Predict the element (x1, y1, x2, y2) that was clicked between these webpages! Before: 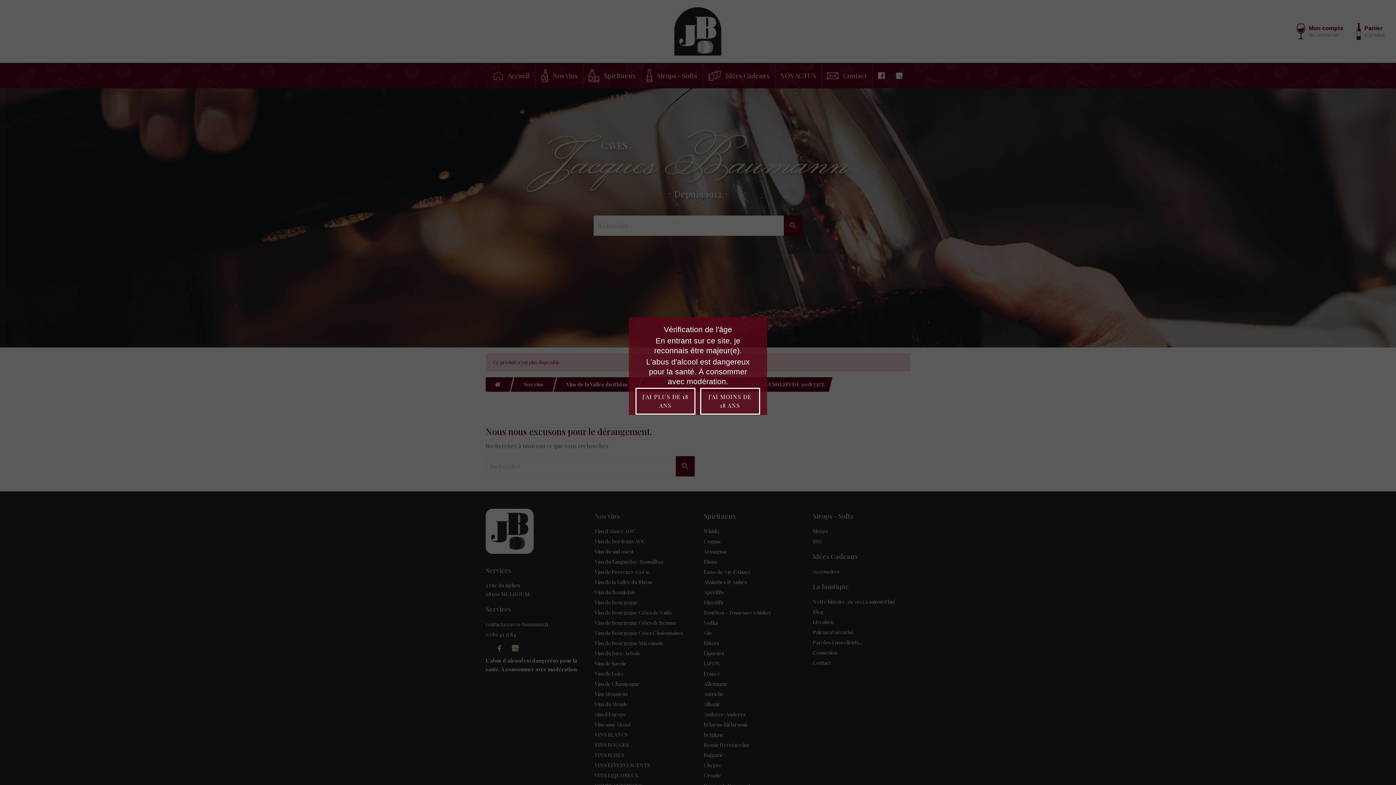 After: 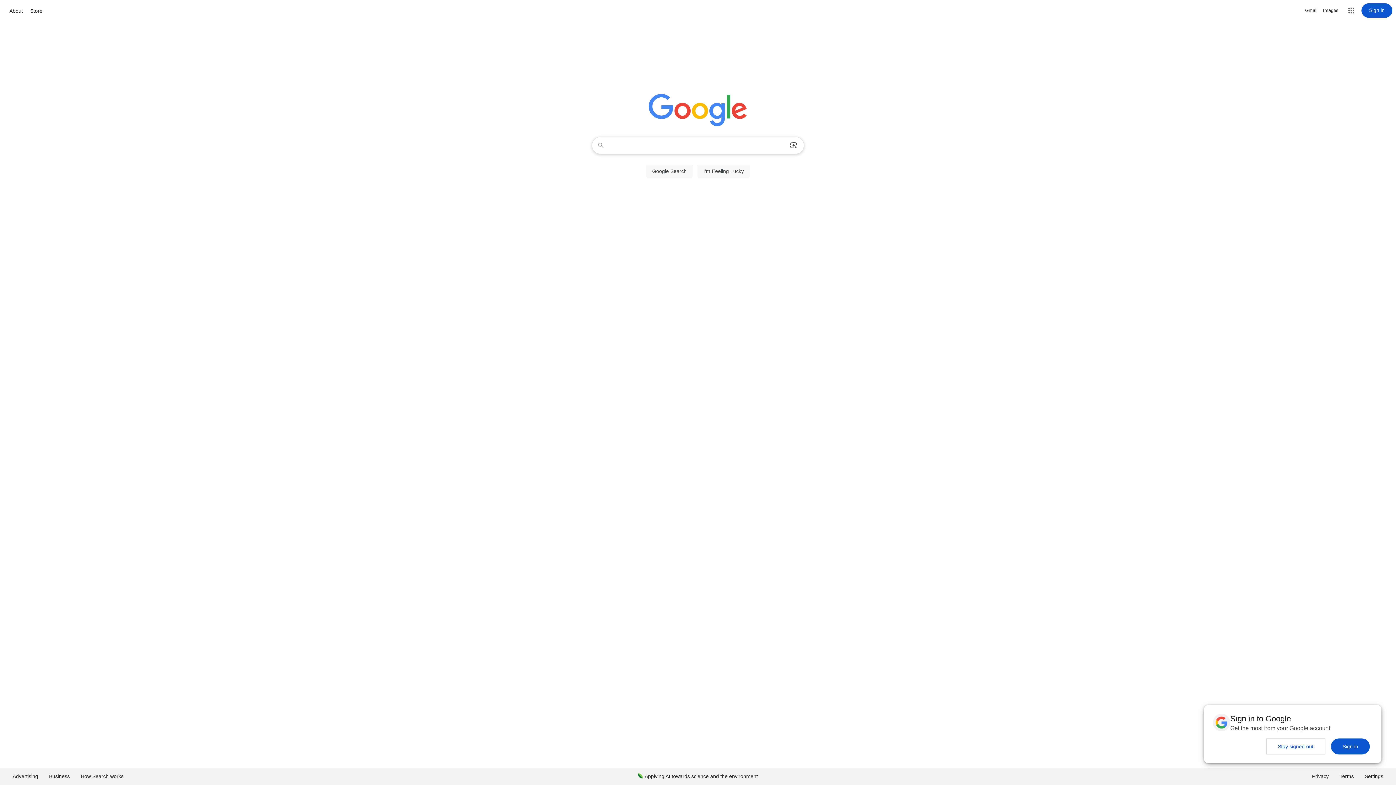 Action: bbox: (700, 388, 760, 414) label: J'AI MOINS DE 18 ANS